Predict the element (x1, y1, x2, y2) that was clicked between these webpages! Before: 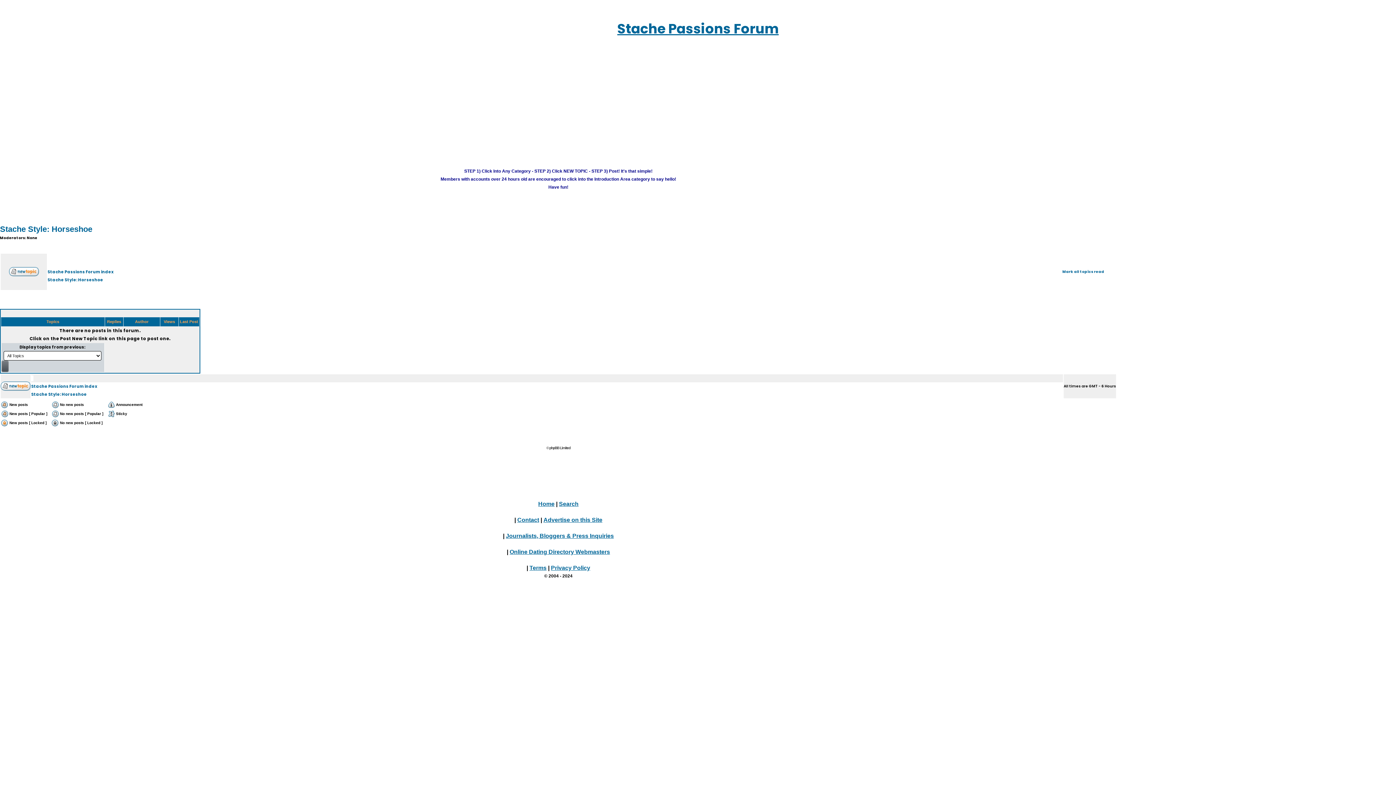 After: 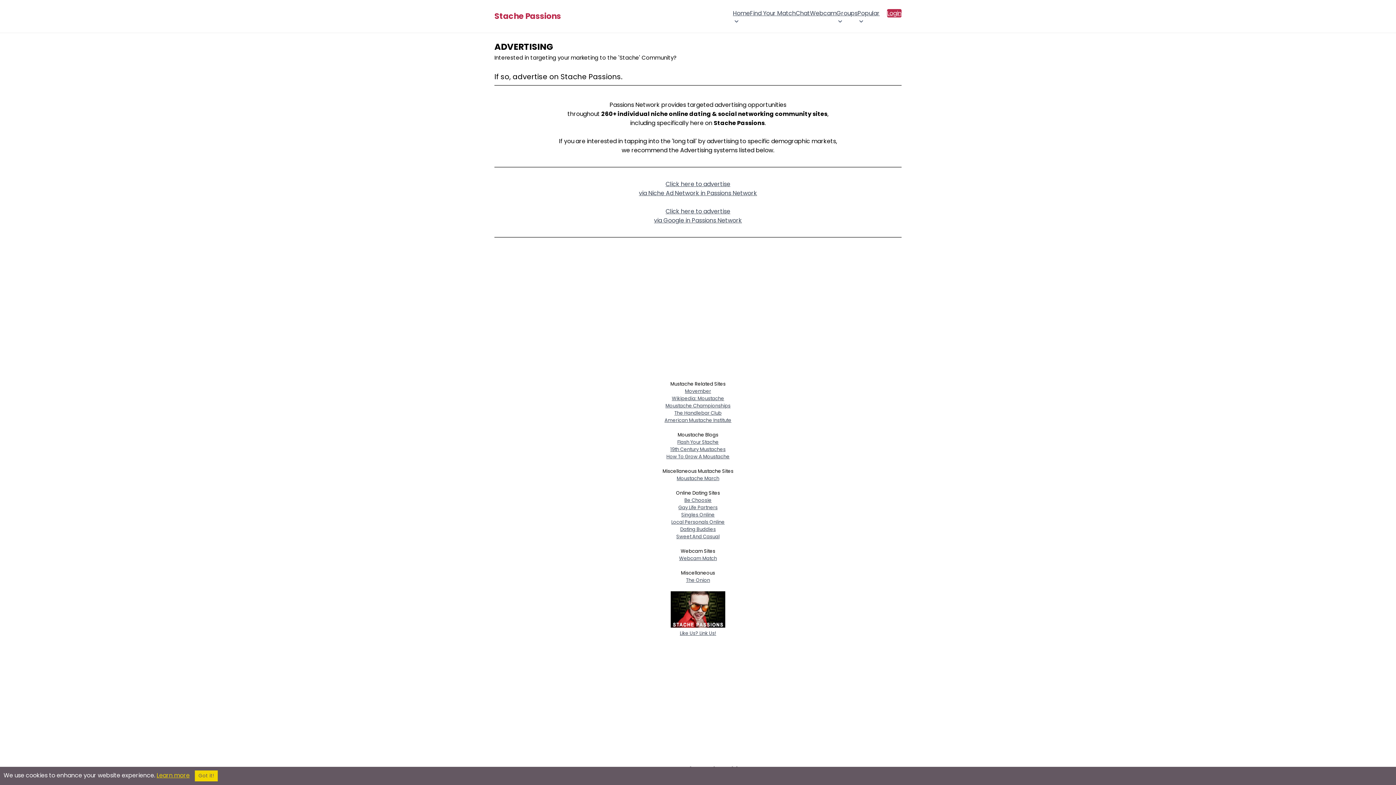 Action: label: Advertise on this Site bbox: (543, 517, 602, 523)